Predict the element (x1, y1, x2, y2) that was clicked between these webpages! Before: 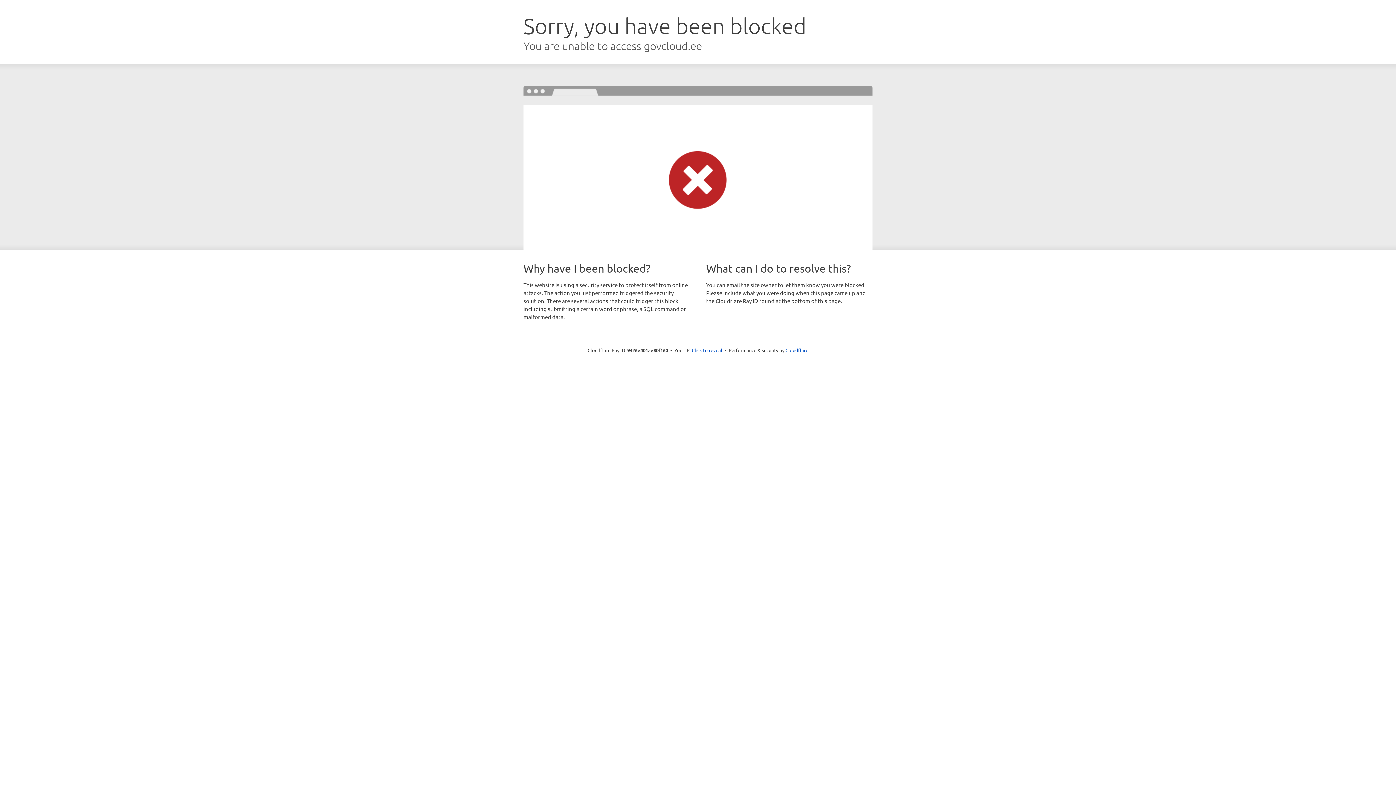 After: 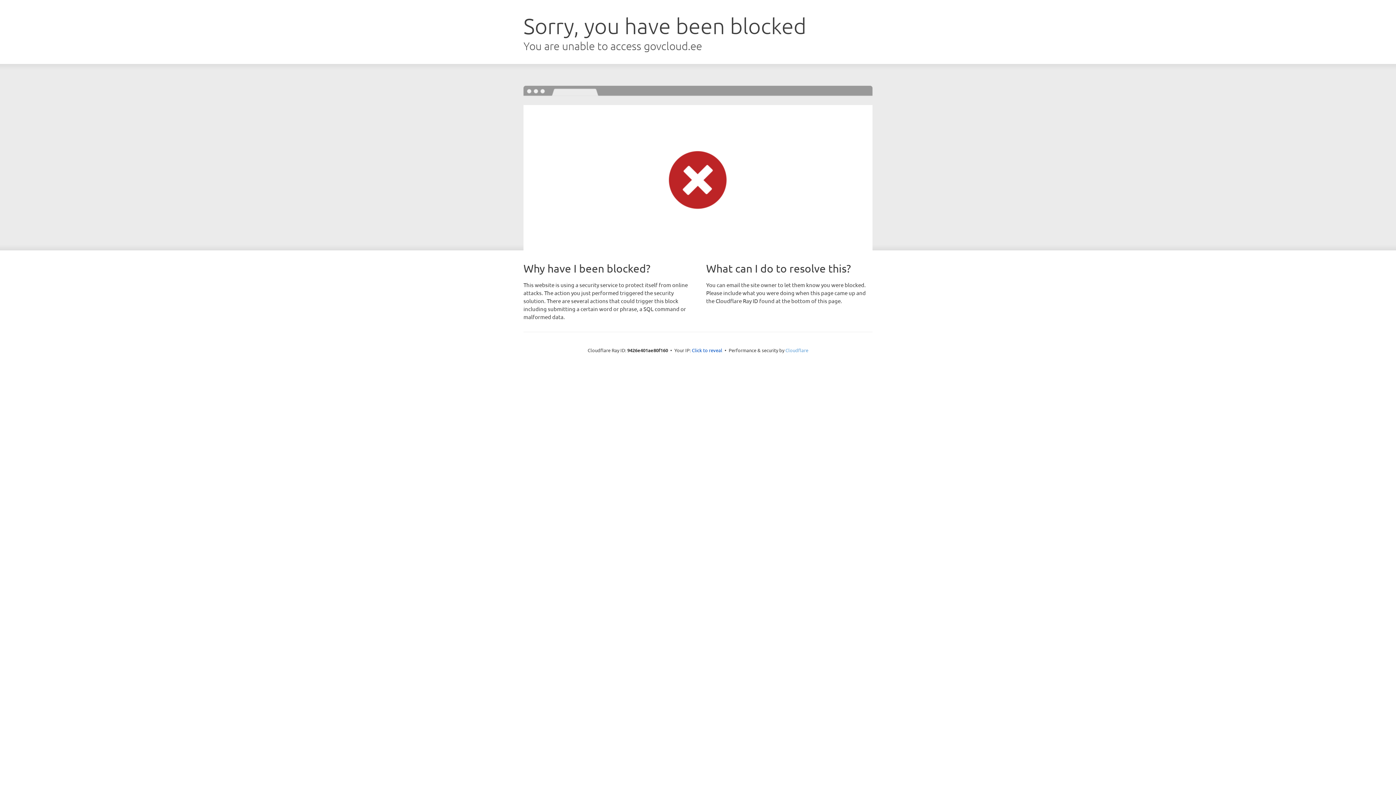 Action: label: Cloudflare bbox: (785, 347, 808, 353)